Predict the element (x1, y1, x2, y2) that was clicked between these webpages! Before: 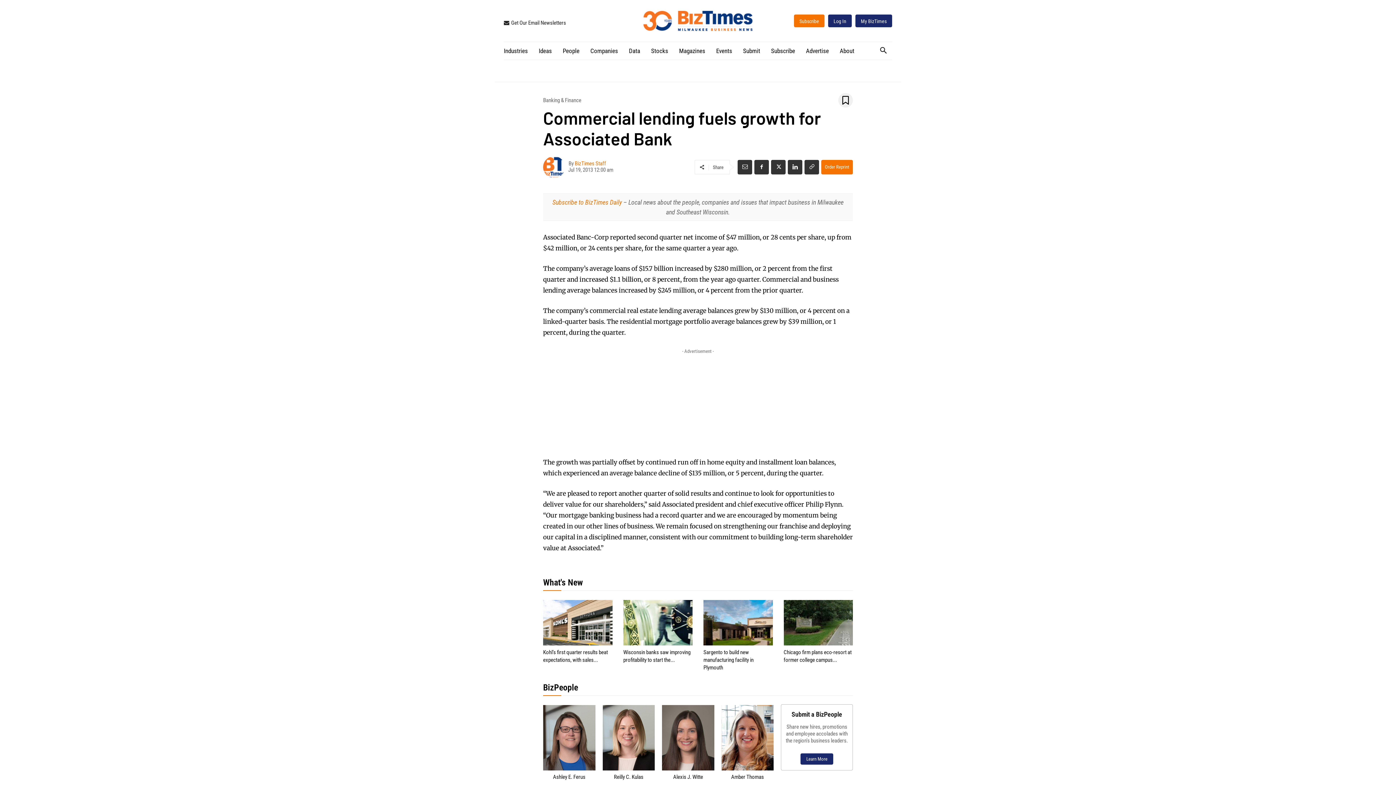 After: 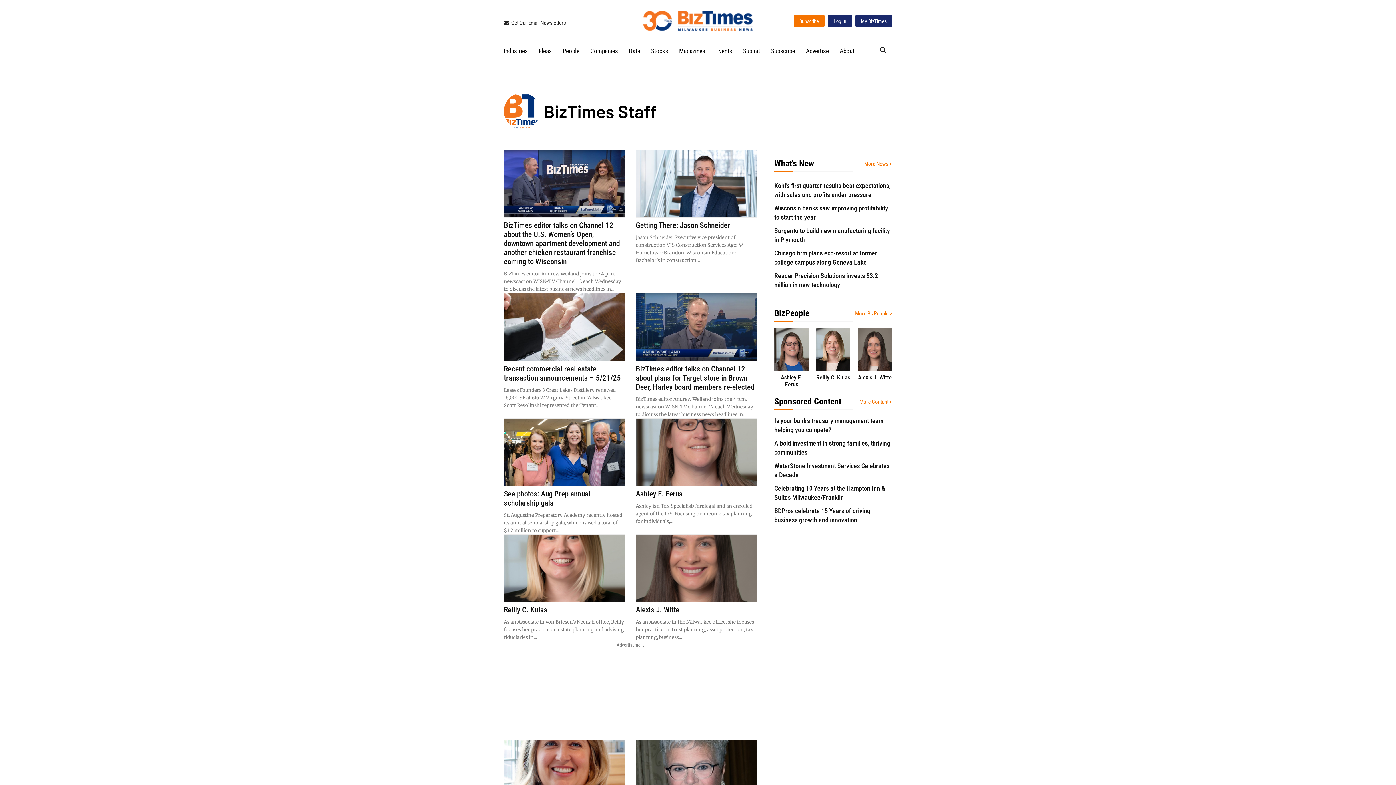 Action: label: BizTimes Staff bbox: (574, 158, 606, 169)